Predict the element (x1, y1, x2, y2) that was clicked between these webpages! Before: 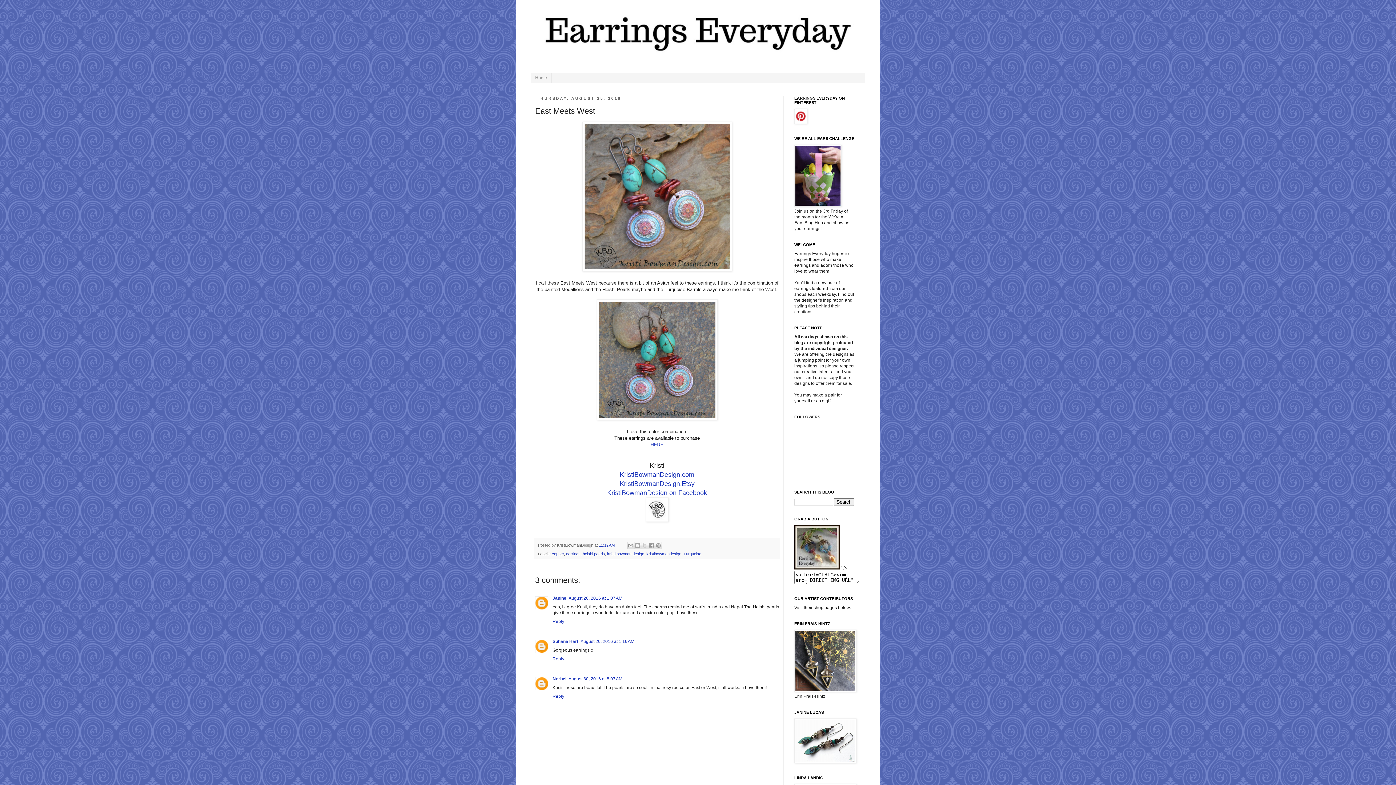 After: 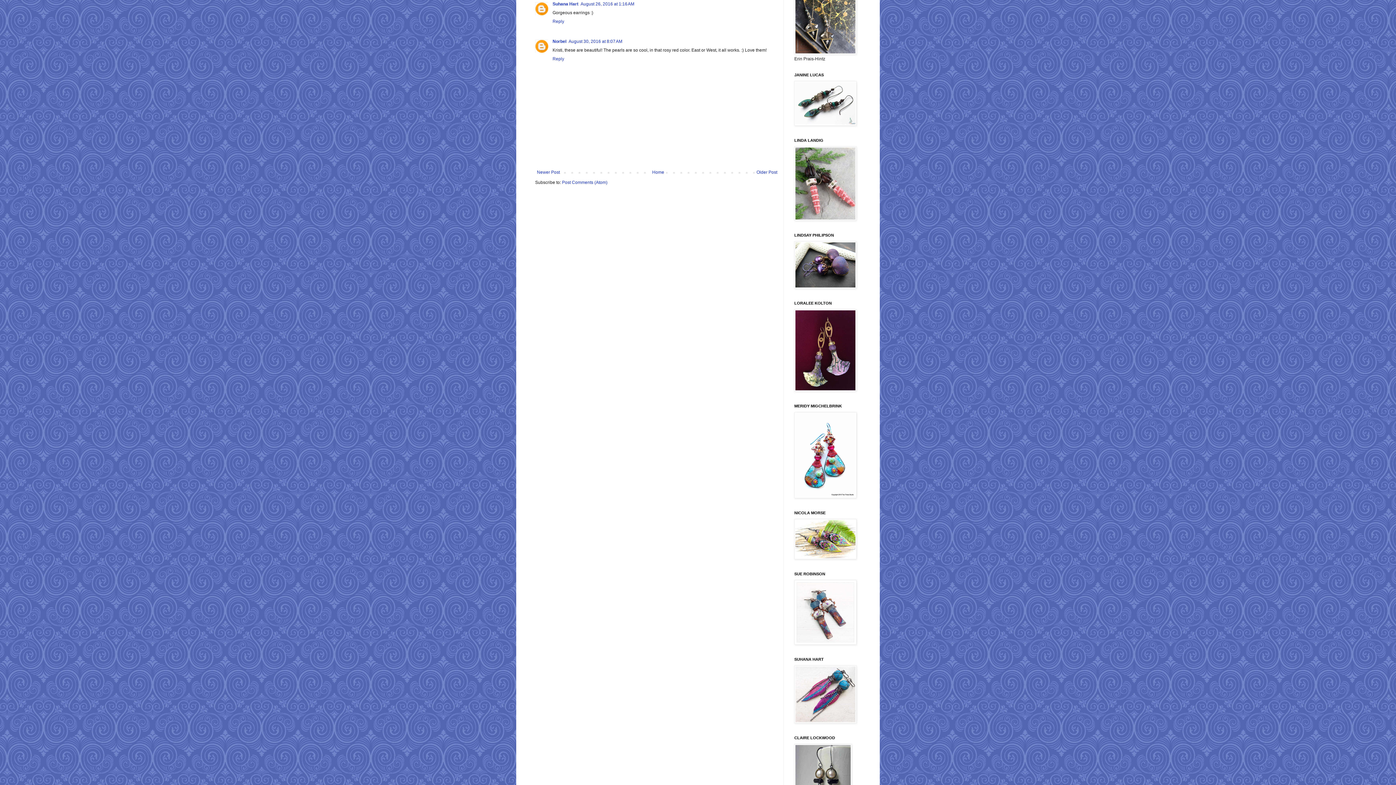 Action: label: August 26, 2016 at 1:16 AM bbox: (580, 639, 634, 644)